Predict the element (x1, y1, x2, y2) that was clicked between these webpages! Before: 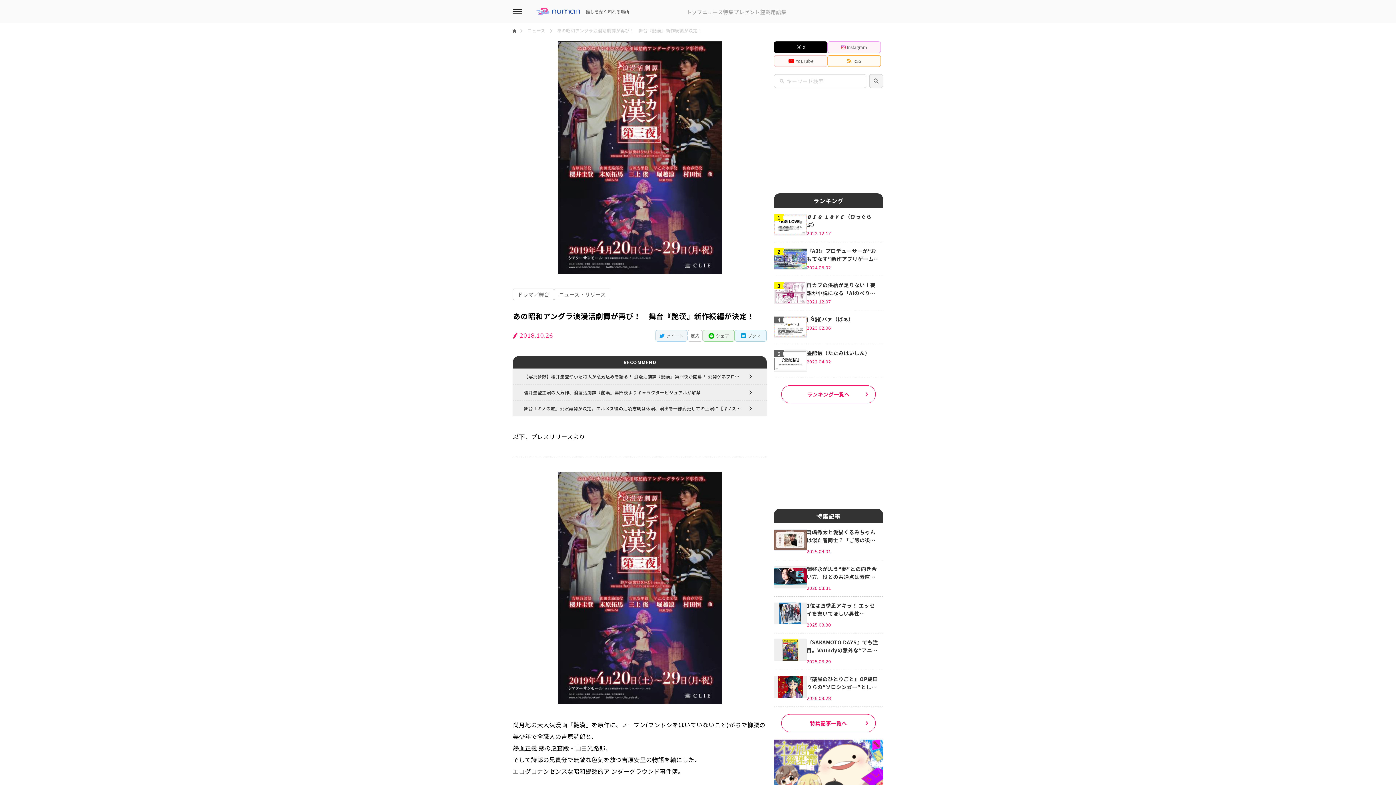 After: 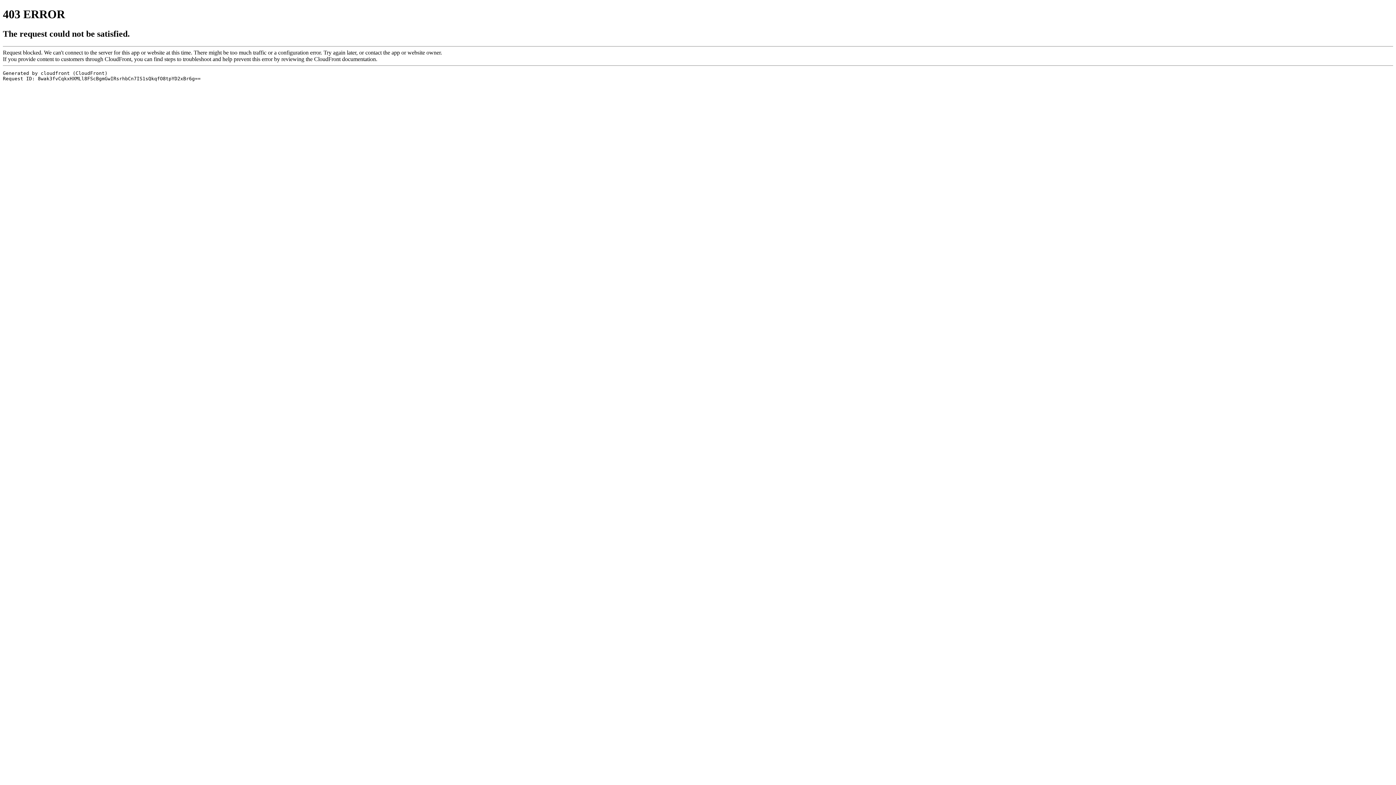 Action: bbox: (774, 282, 806, 310)